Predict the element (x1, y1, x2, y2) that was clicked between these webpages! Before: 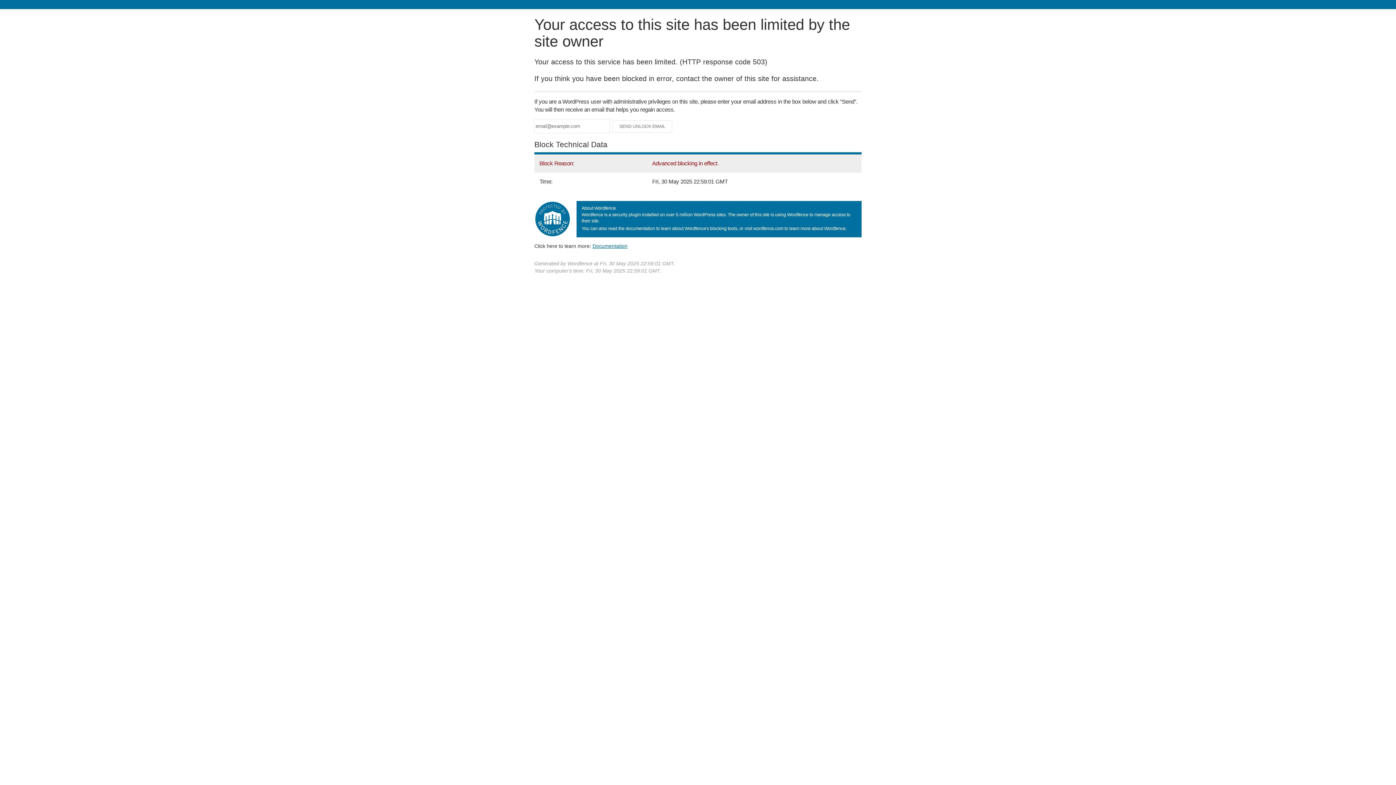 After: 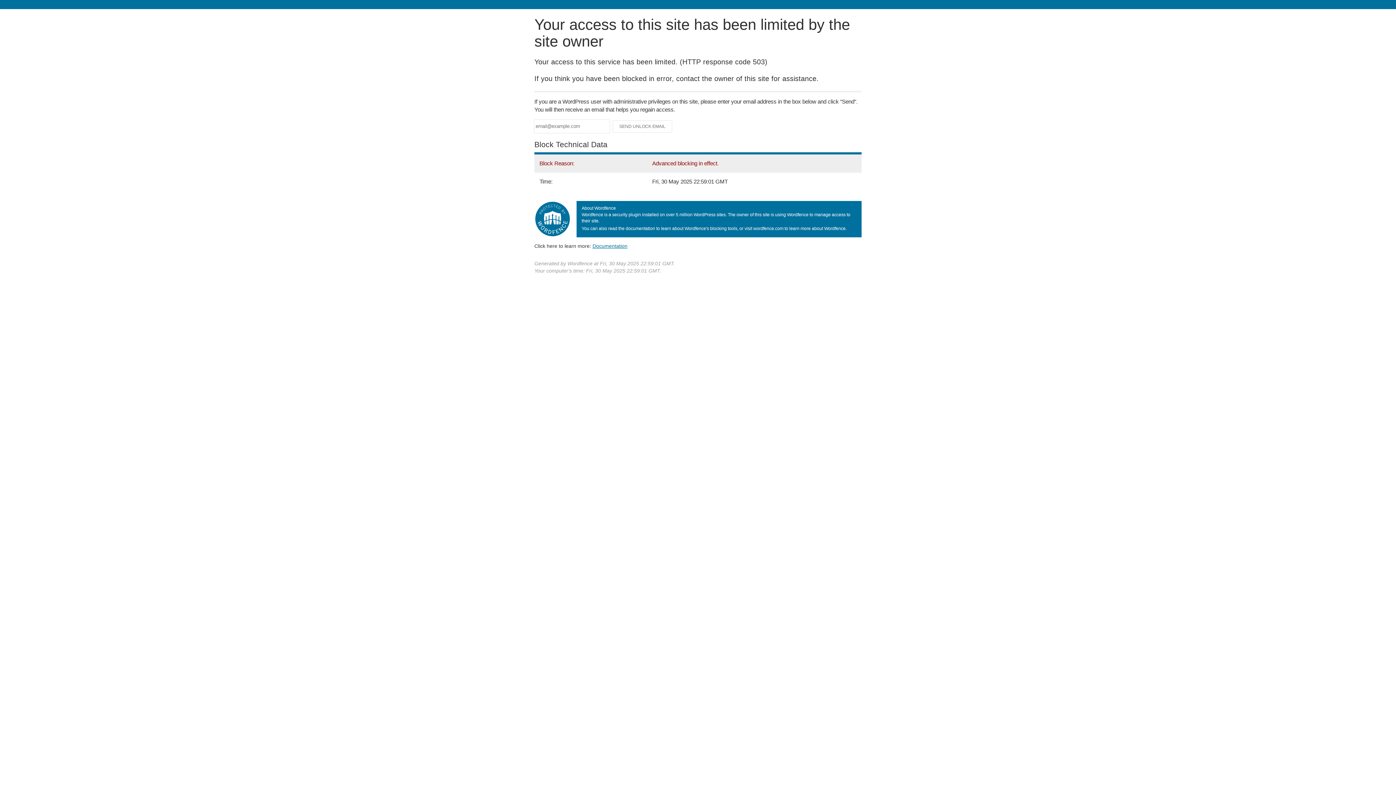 Action: bbox: (592, 243, 627, 248) label: Documentation